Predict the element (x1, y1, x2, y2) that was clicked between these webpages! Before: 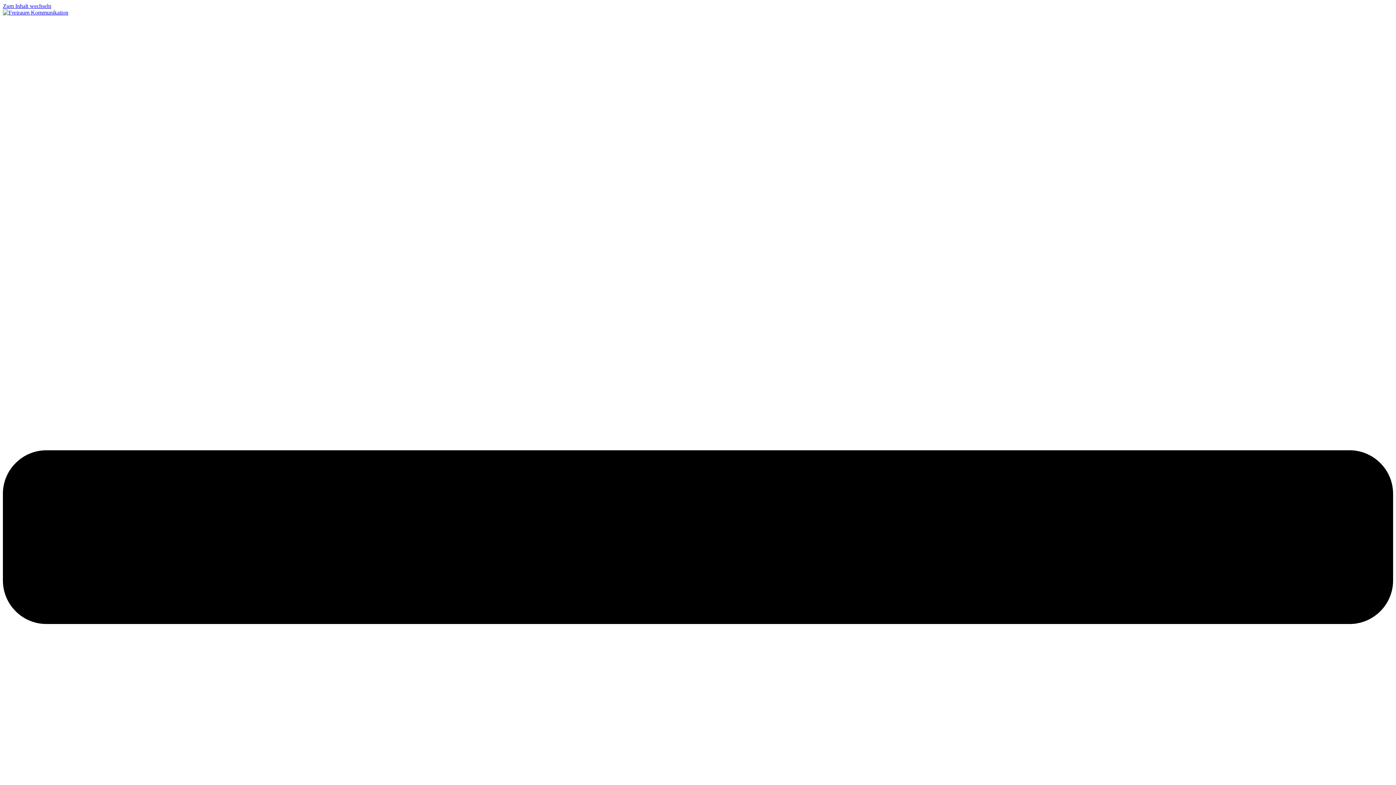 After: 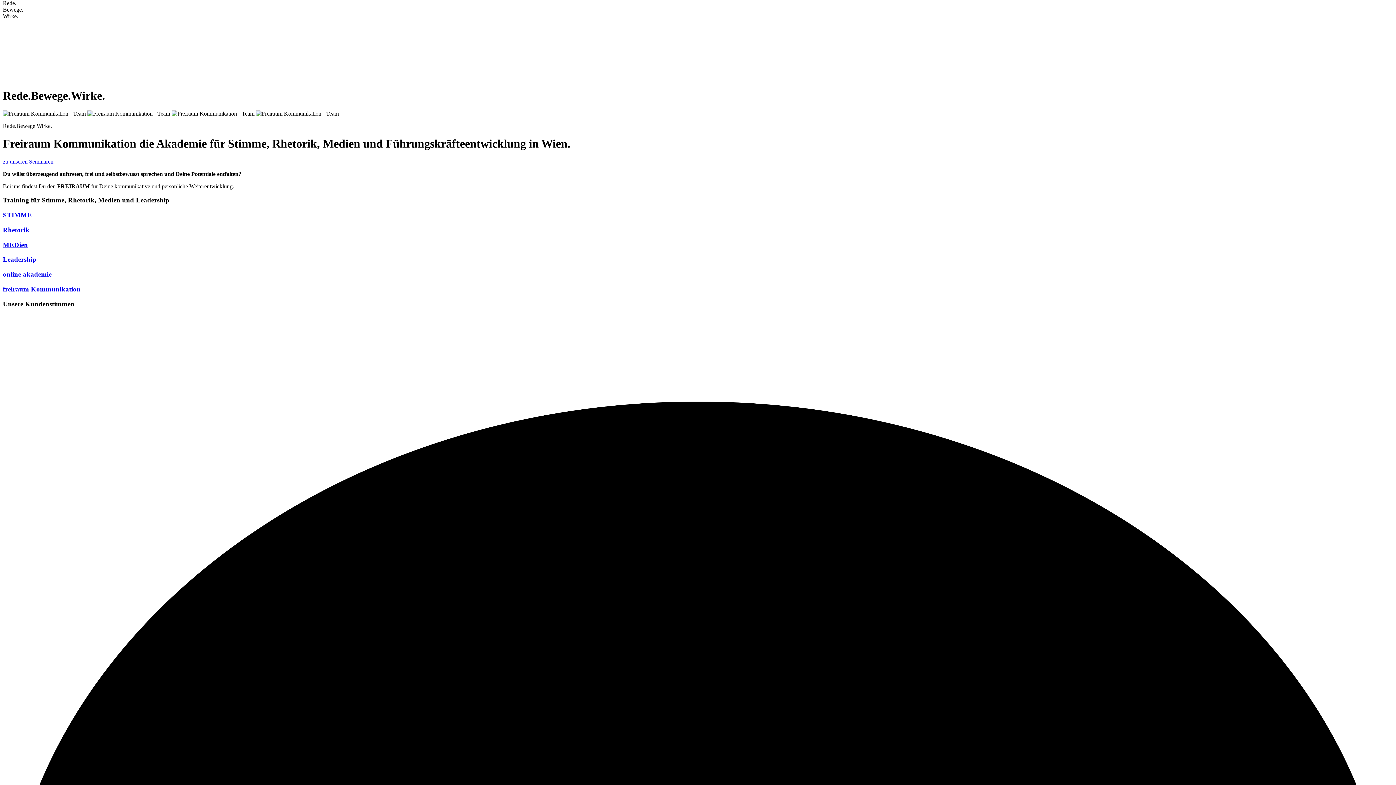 Action: label: Zum Inhalt wechseln bbox: (2, 2, 51, 9)